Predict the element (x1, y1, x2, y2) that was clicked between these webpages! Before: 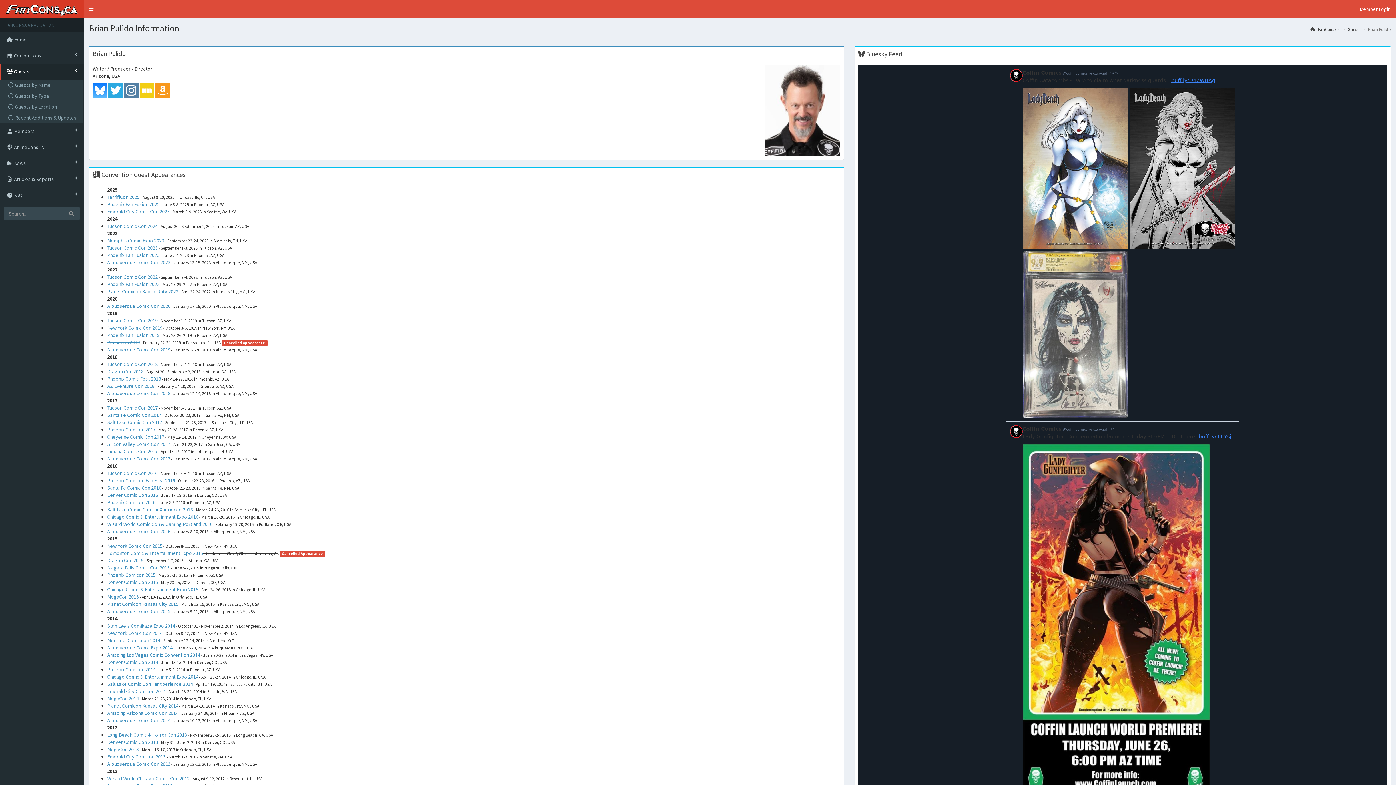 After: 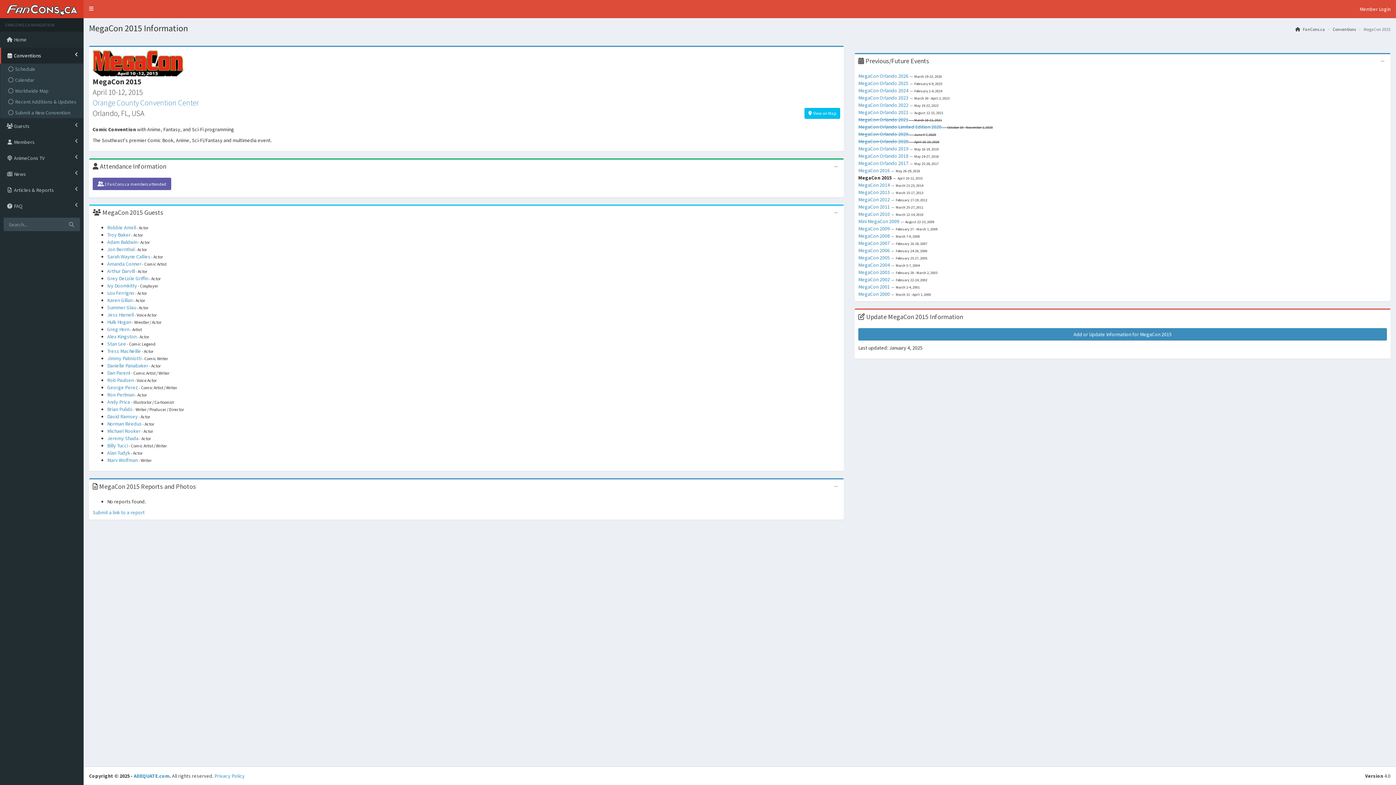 Action: bbox: (107, 593, 138, 600) label: MegaCon 2015